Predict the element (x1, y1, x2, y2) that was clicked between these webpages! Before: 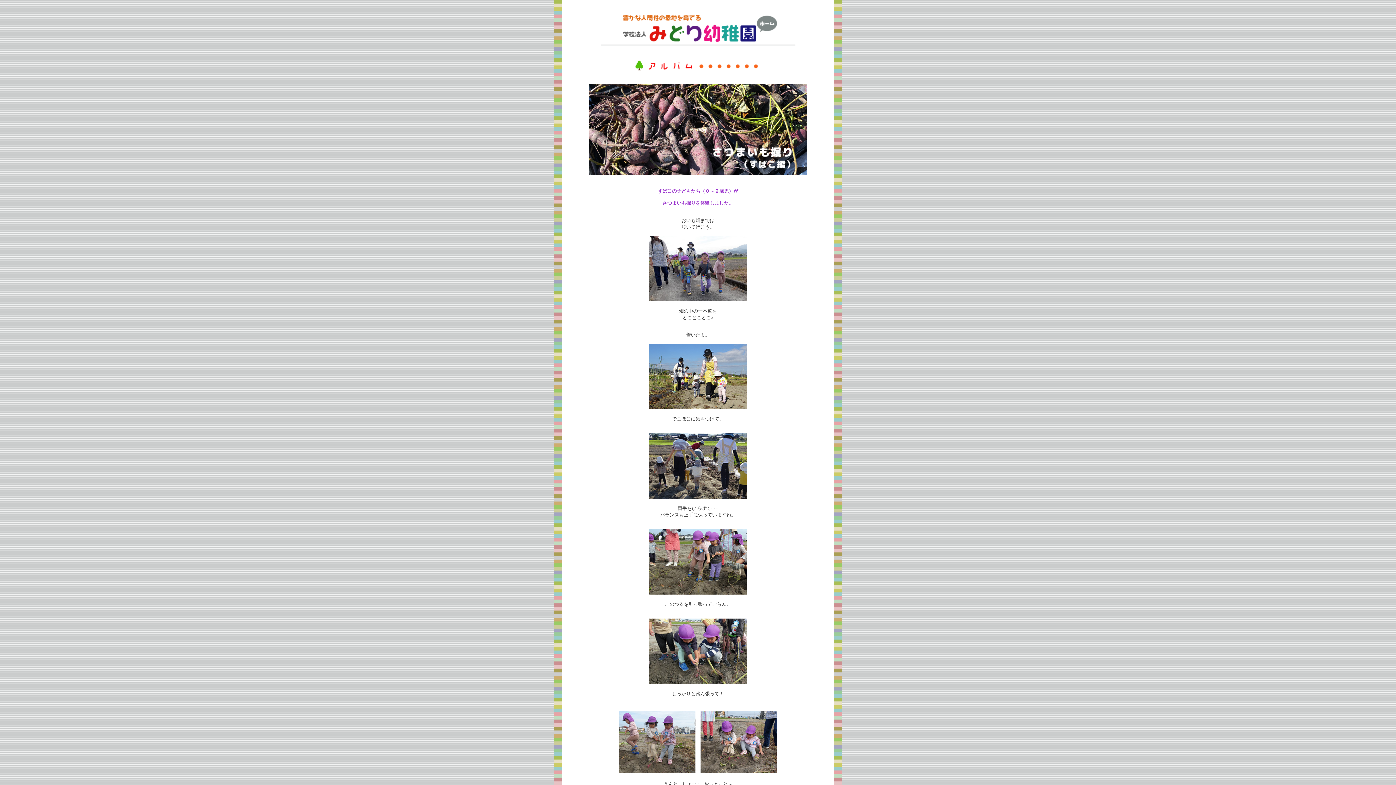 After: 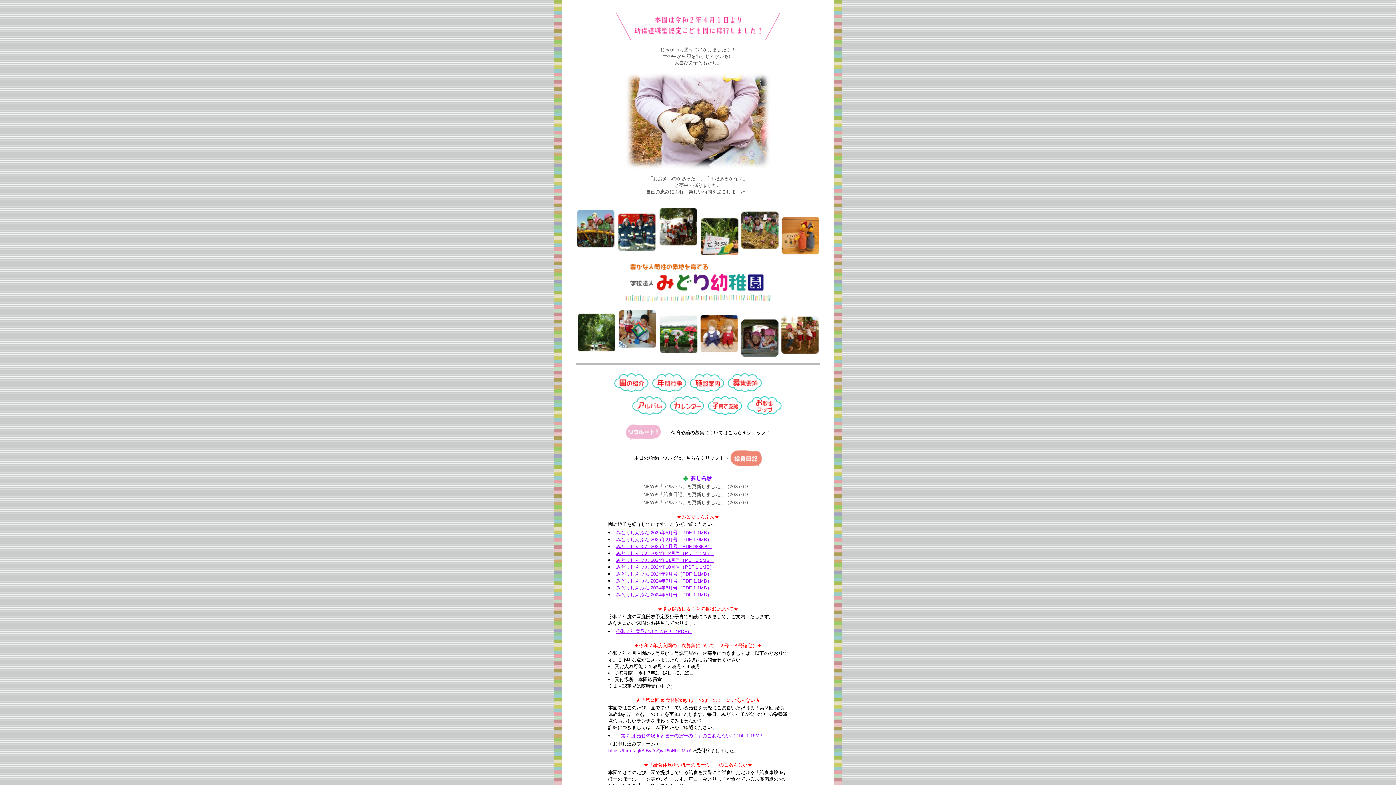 Action: bbox: (600, 40, 795, 46)